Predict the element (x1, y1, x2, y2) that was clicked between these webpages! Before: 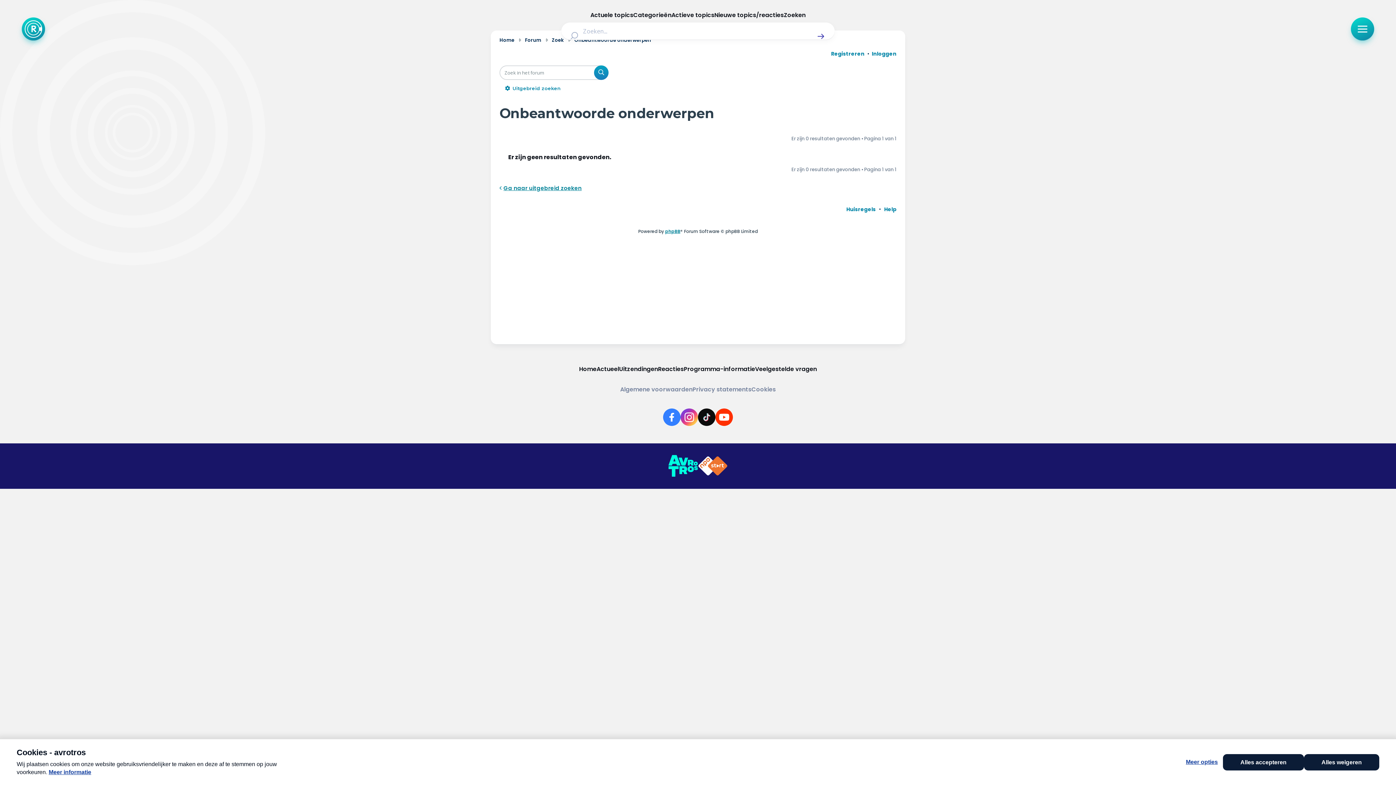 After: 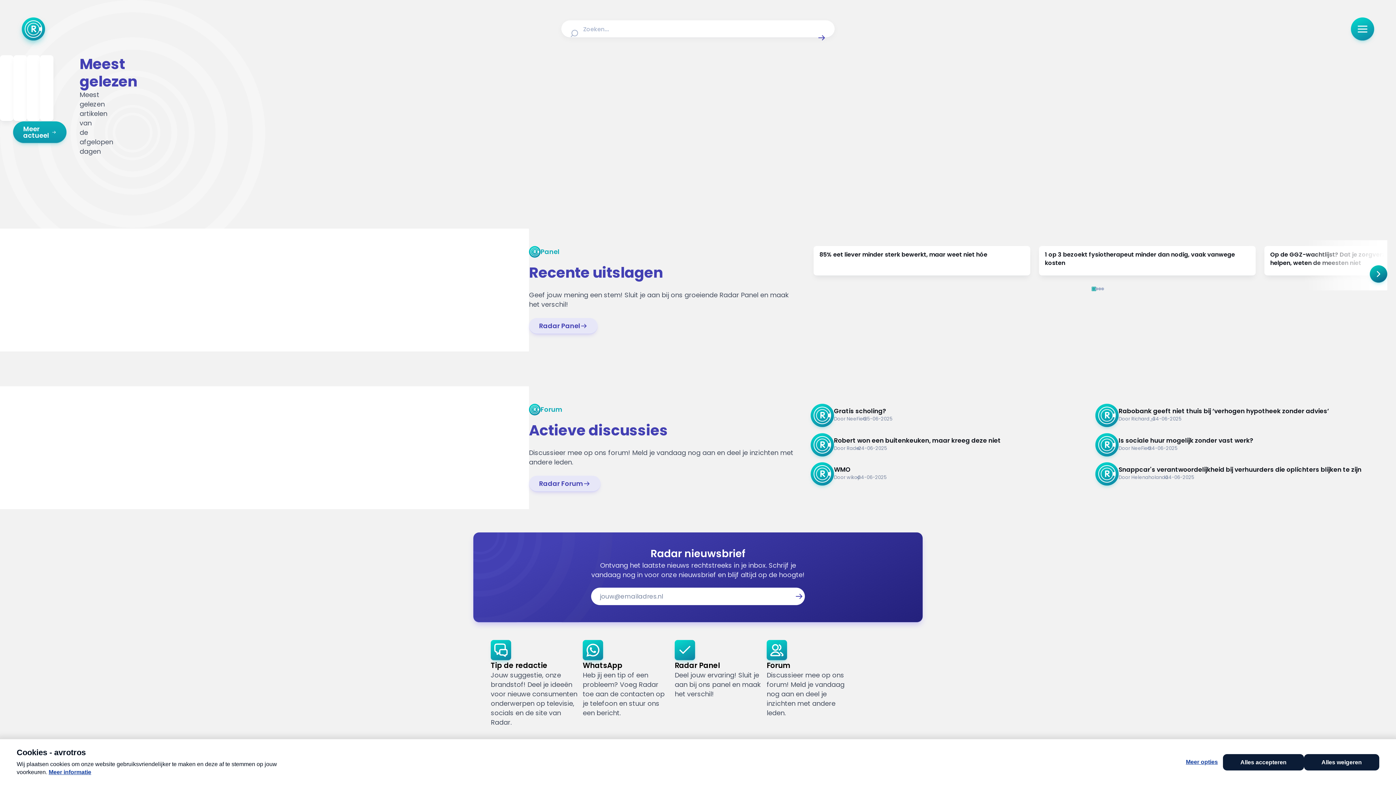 Action: bbox: (21, 17, 45, 40) label: Terug naar Home